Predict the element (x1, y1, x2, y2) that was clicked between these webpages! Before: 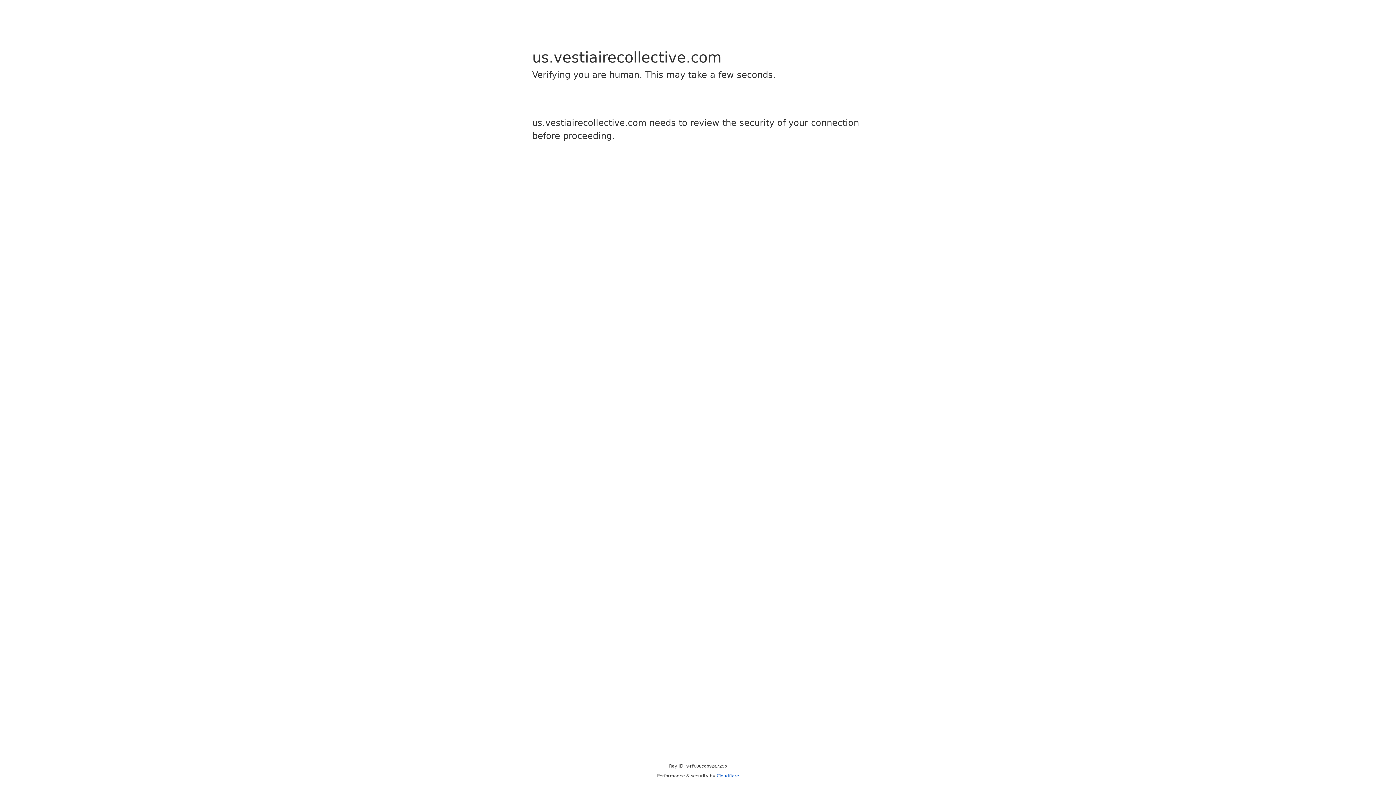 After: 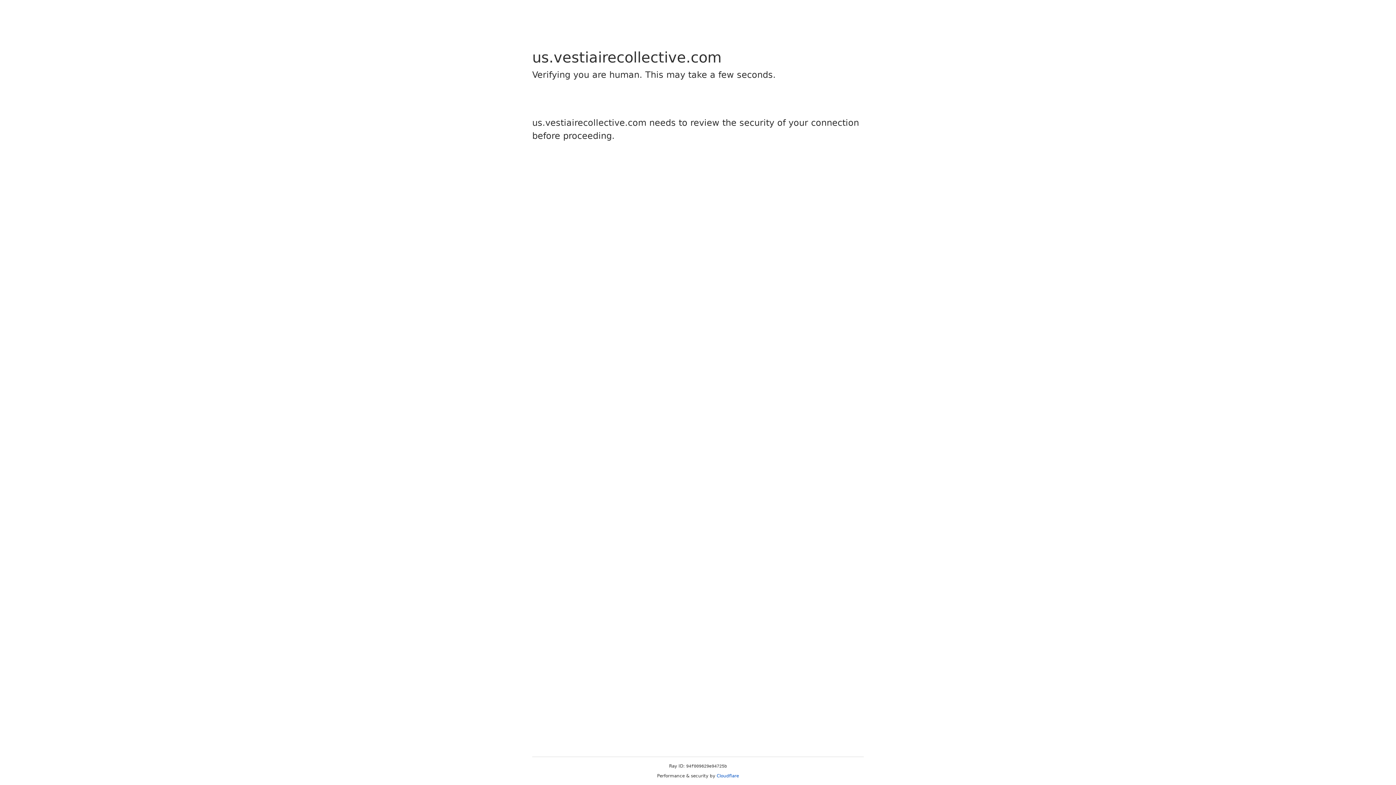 Action: label: Cloudflare bbox: (716, 773, 739, 778)